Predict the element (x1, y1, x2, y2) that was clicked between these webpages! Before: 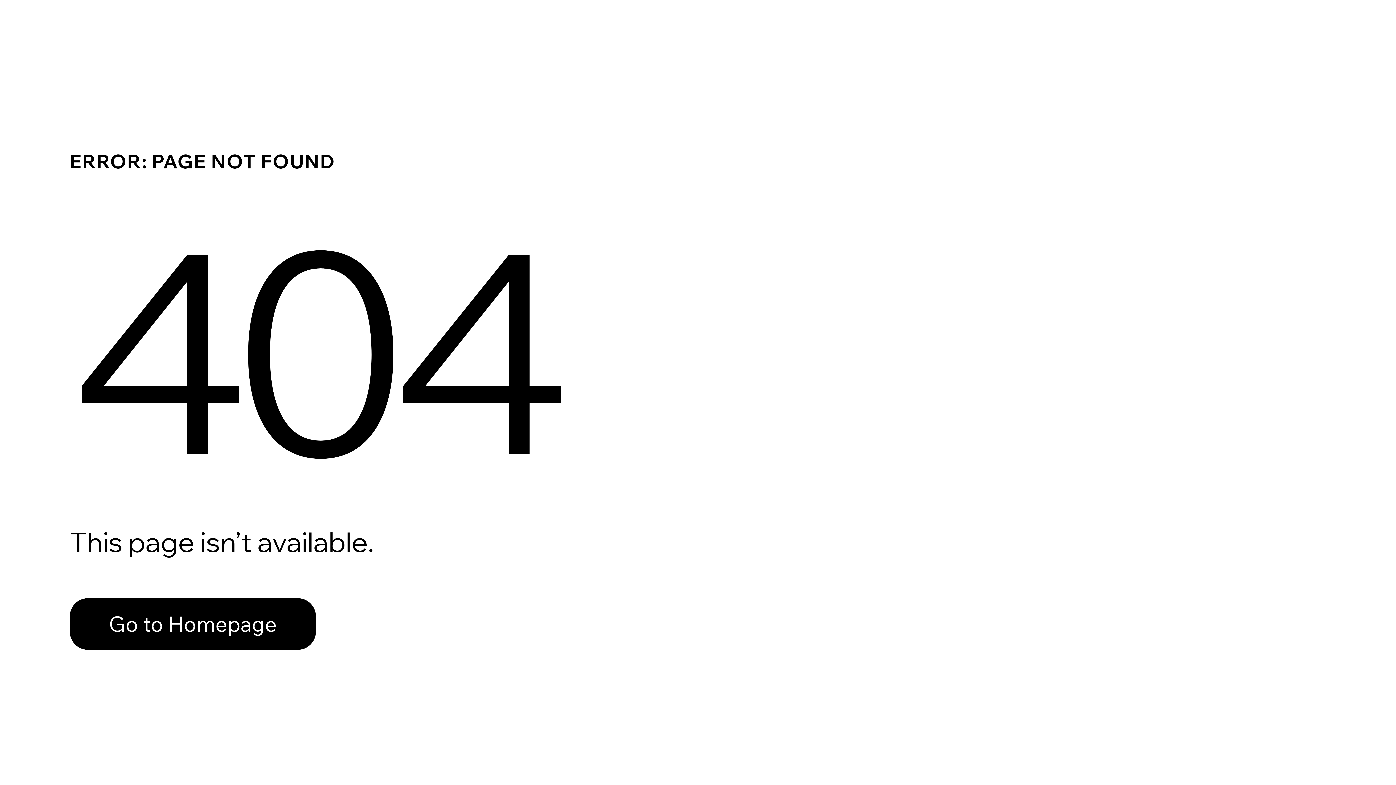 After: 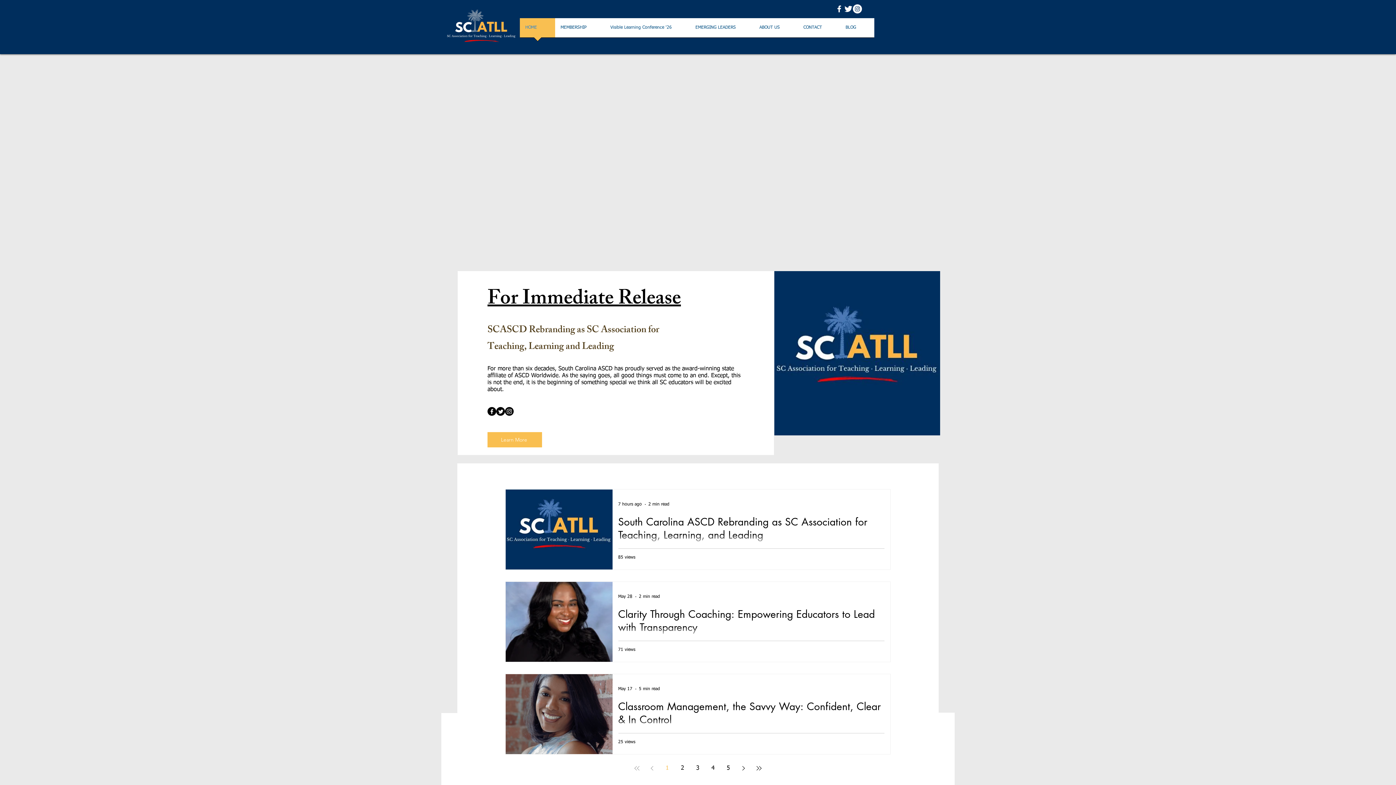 Action: bbox: (69, 598, 316, 650) label: Go to Homepage